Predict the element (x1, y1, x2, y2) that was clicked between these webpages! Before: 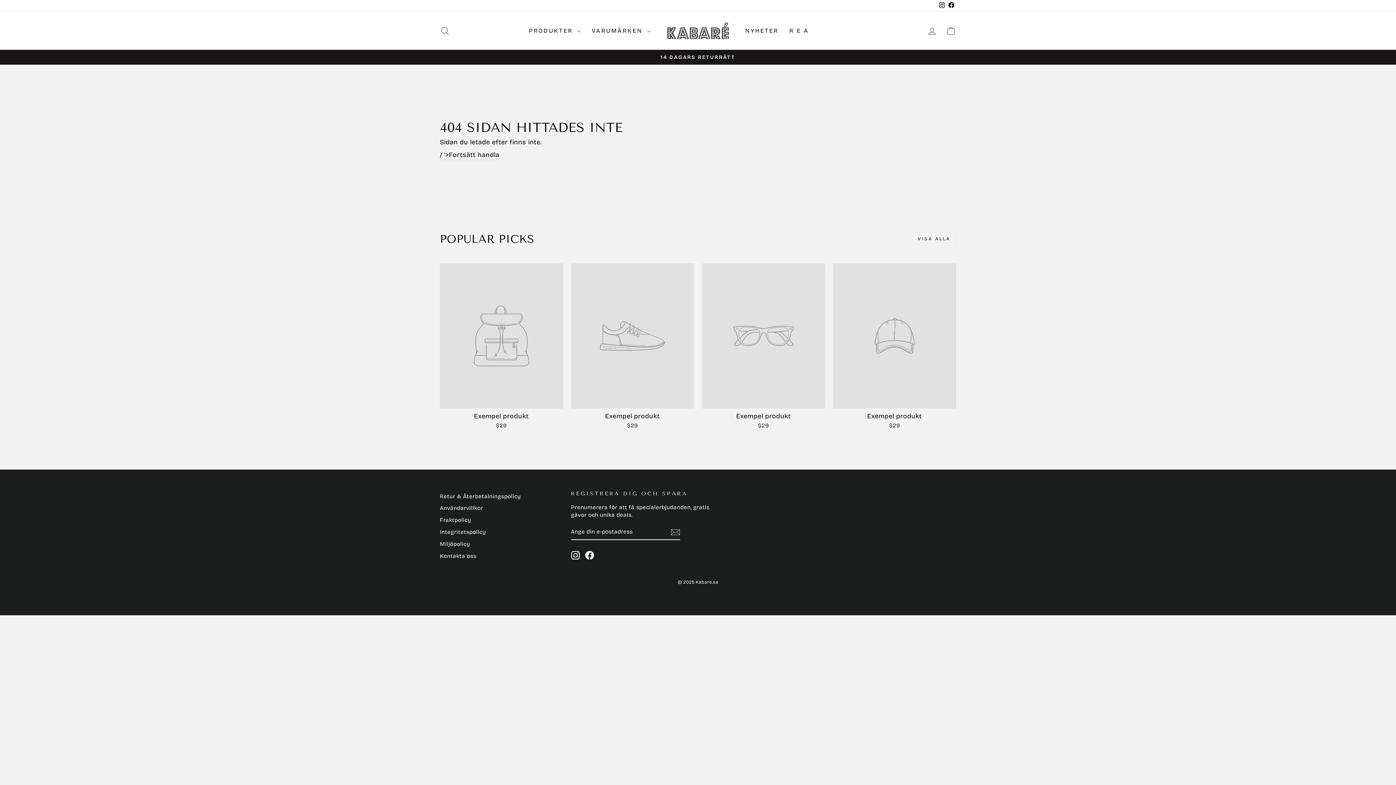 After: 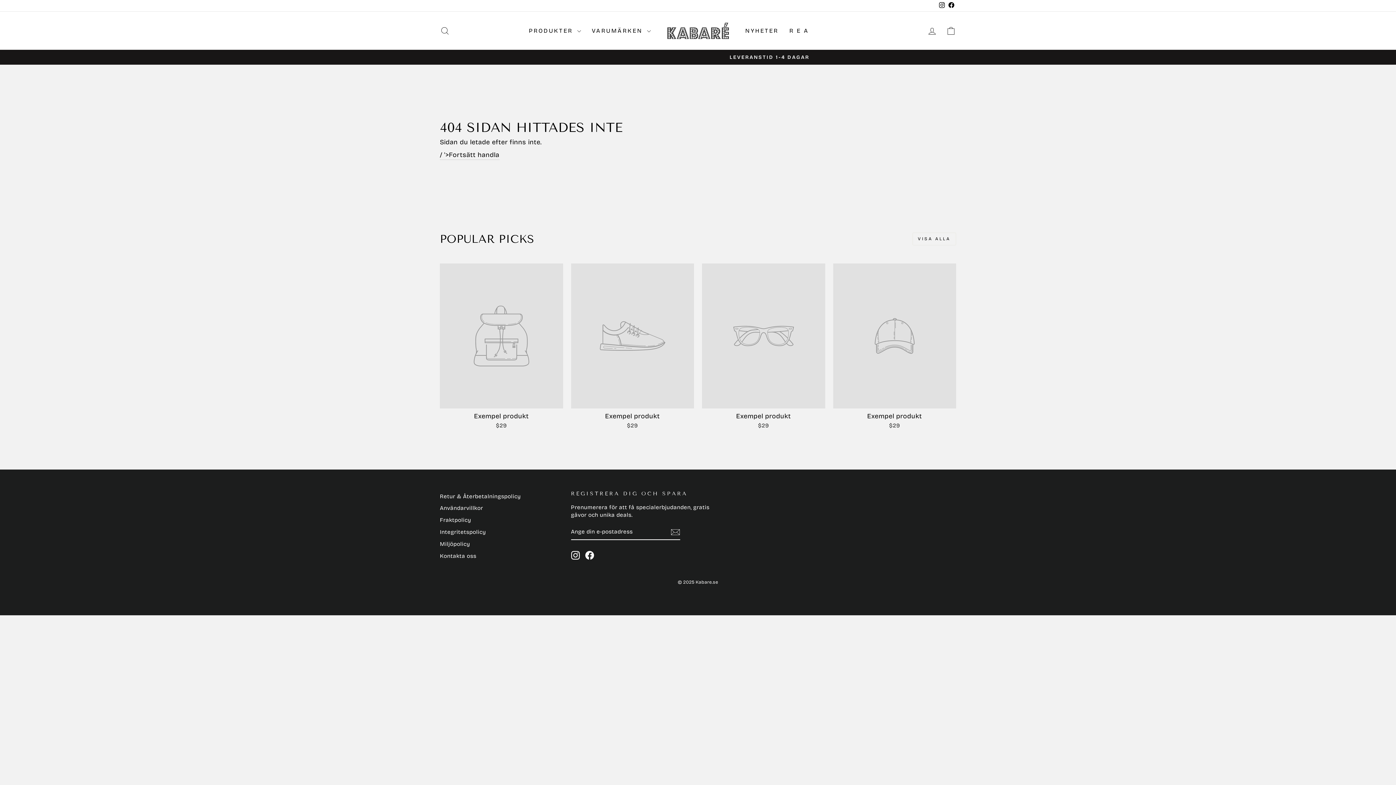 Action: label: Facebook bbox: (585, 551, 594, 559)